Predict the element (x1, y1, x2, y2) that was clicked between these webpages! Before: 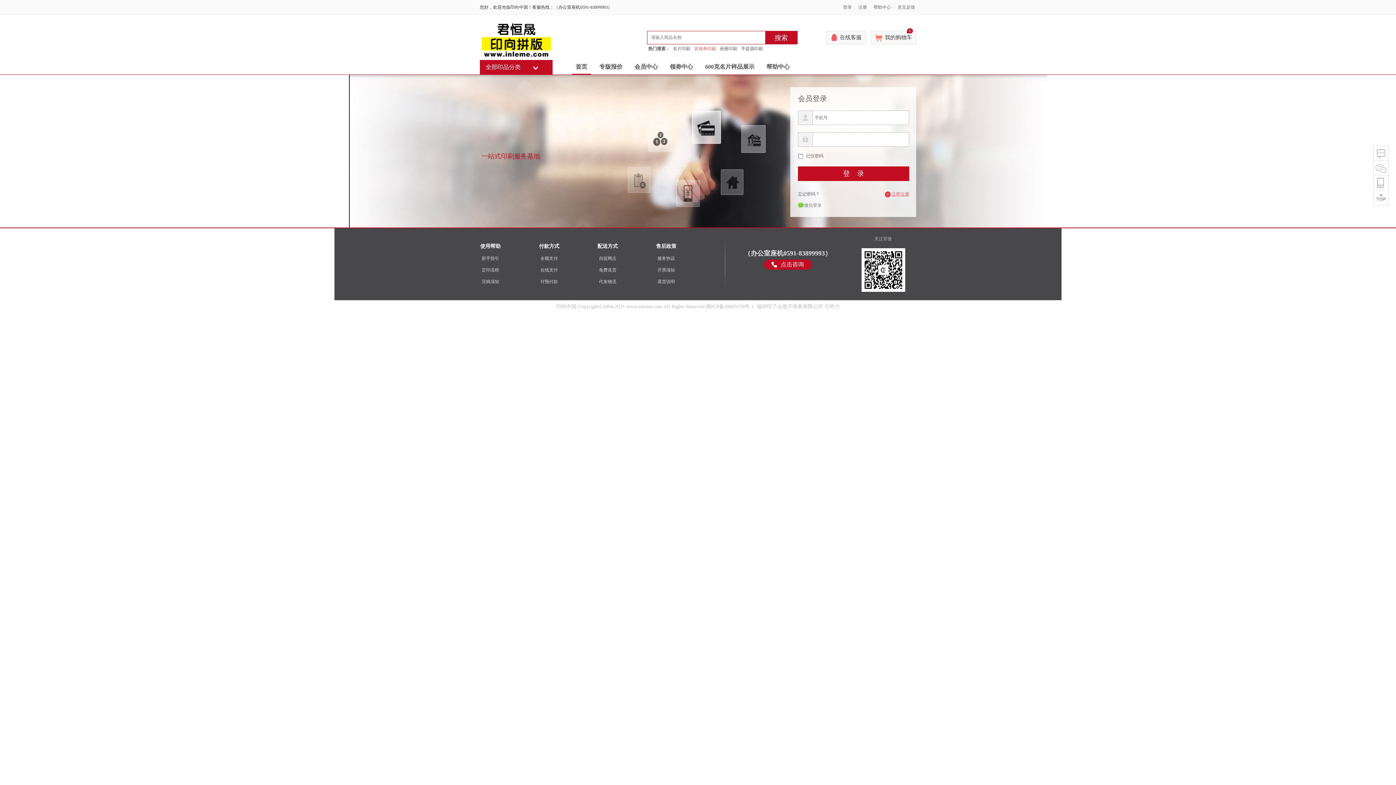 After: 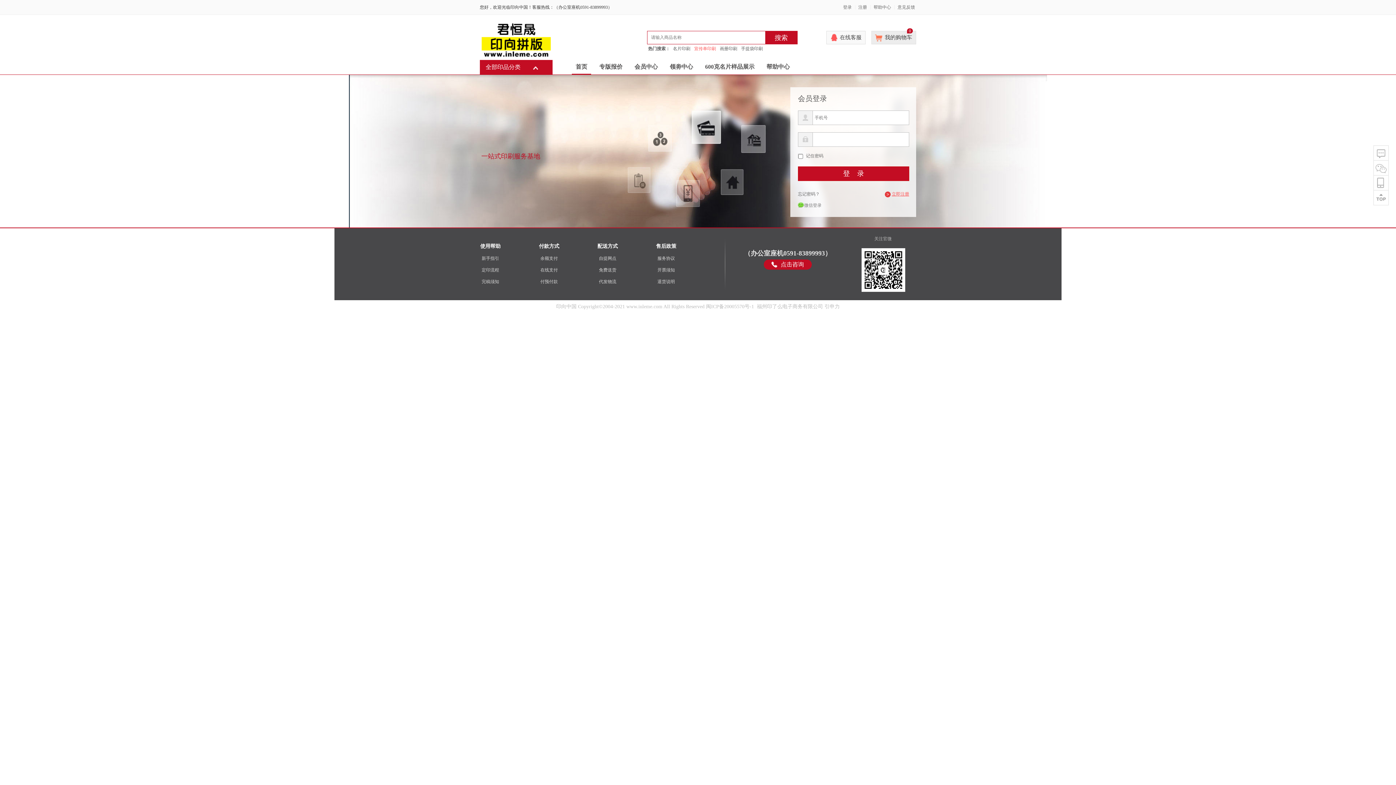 Action: label: 我的购物车
0 bbox: (871, 30, 916, 44)